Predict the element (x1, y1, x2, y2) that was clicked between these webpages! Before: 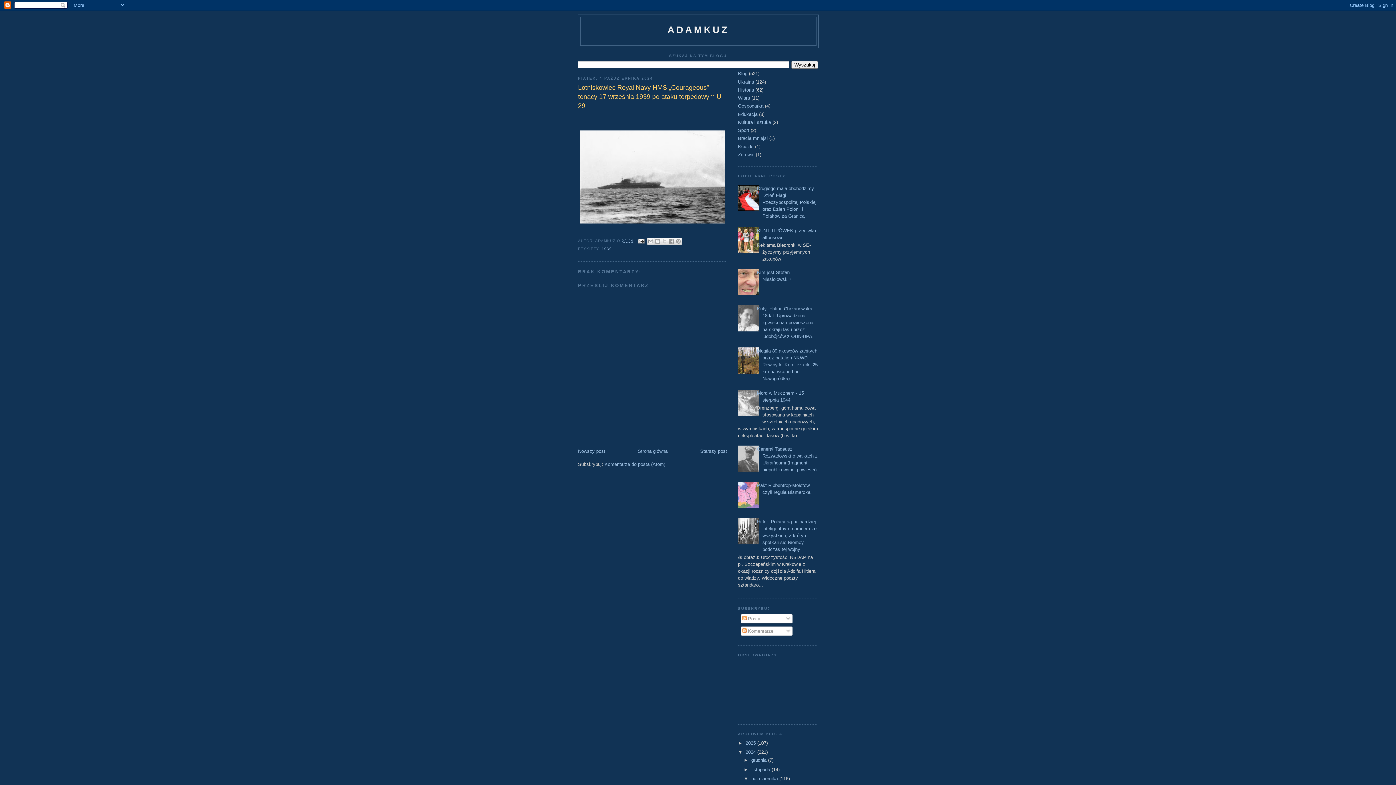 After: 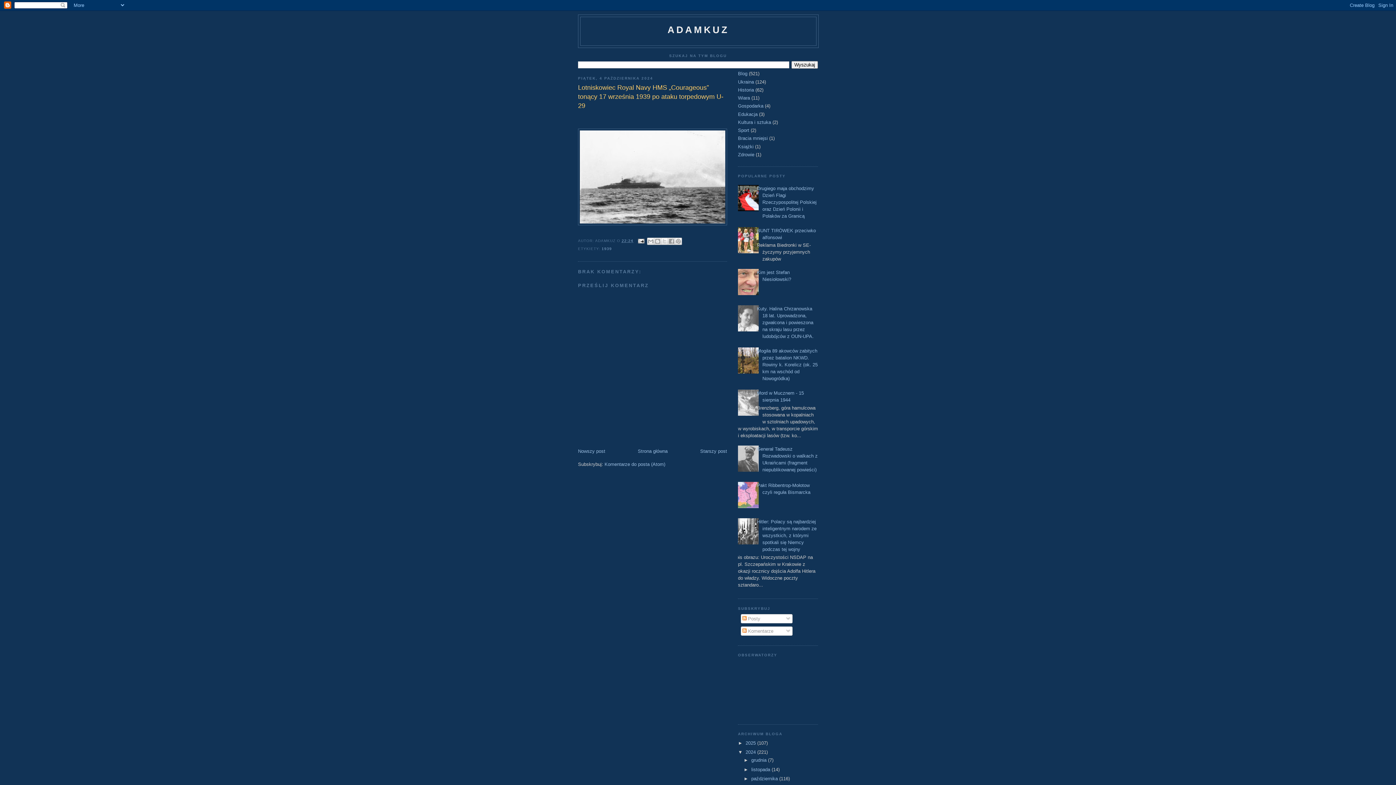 Action: bbox: (743, 776, 751, 781) label: ▼  